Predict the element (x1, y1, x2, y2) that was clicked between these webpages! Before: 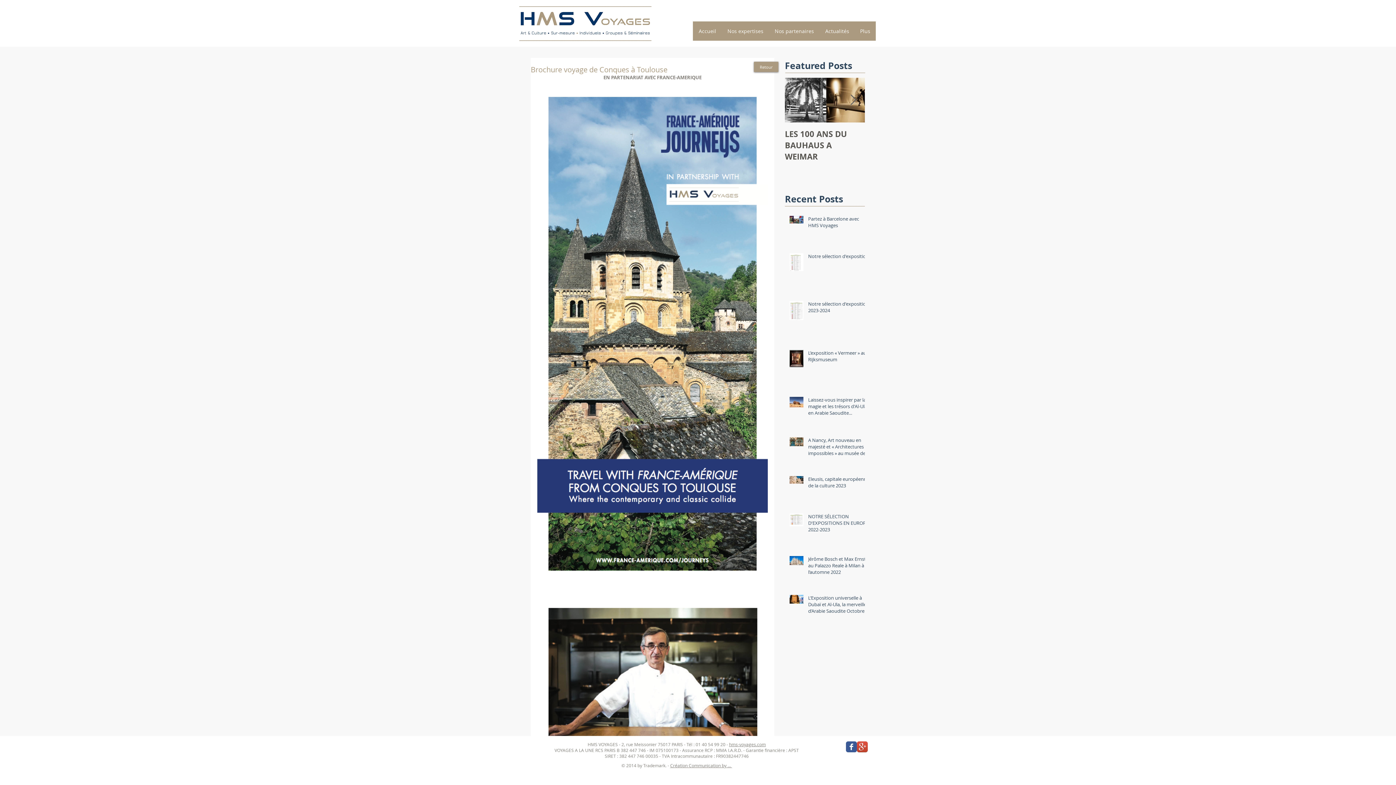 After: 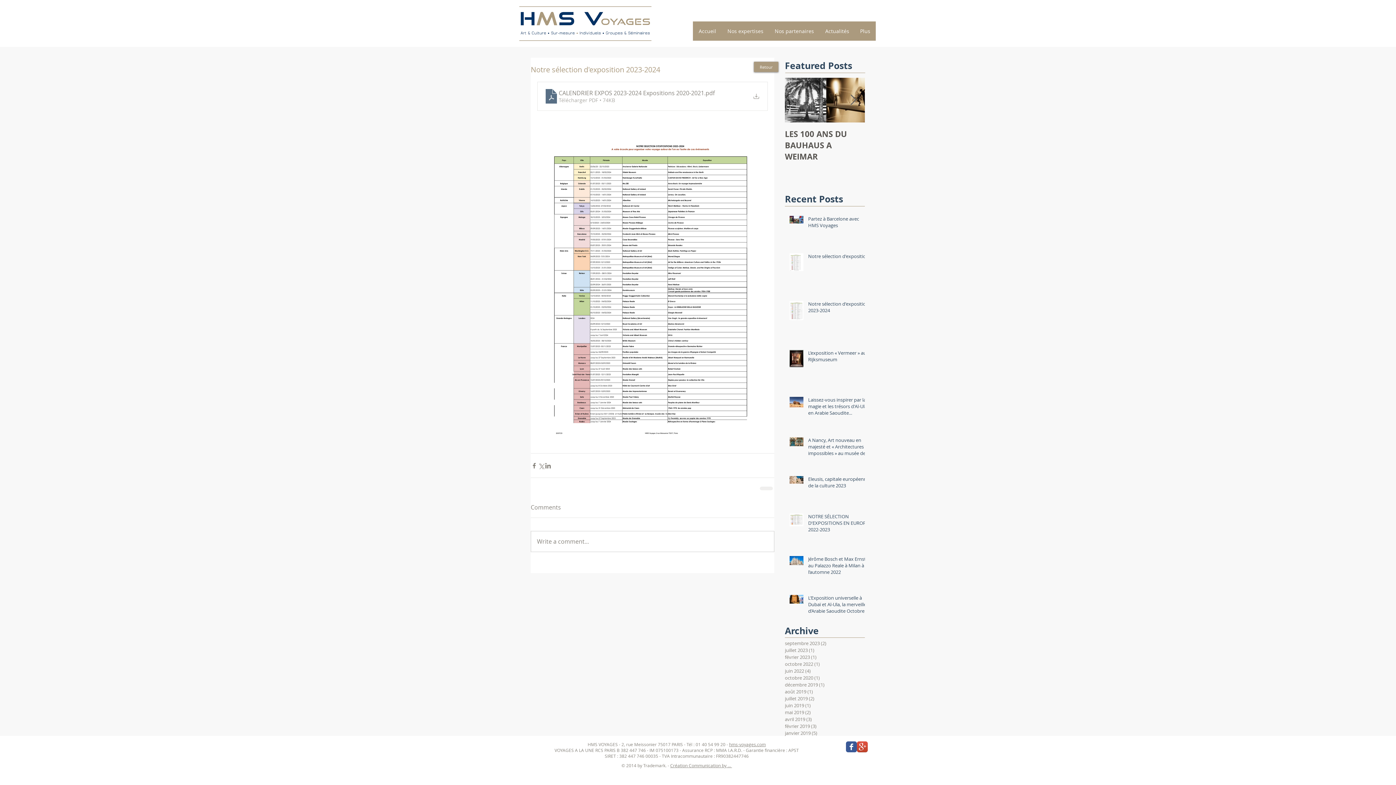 Action: label: Notre sélection d'exposition 2023-2024 bbox: (808, 300, 869, 316)